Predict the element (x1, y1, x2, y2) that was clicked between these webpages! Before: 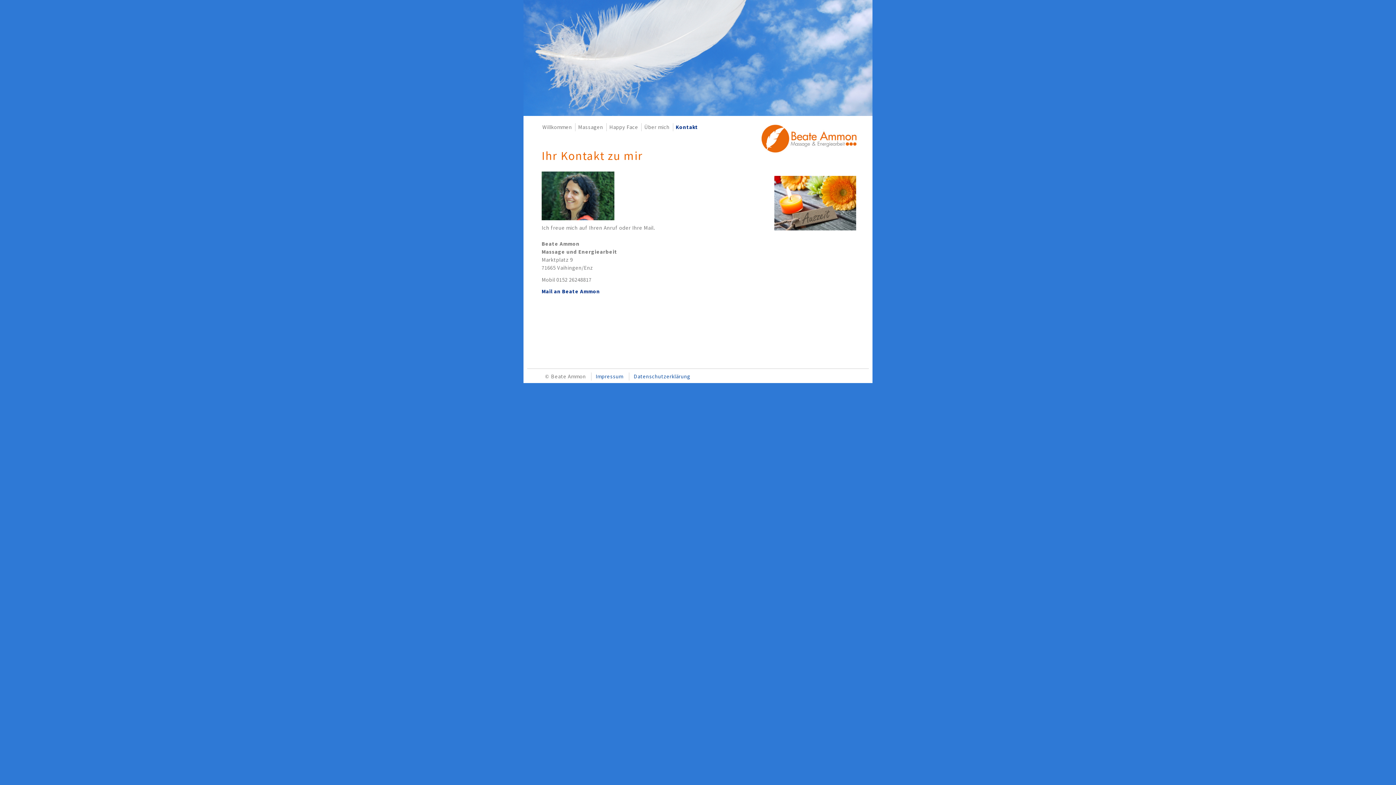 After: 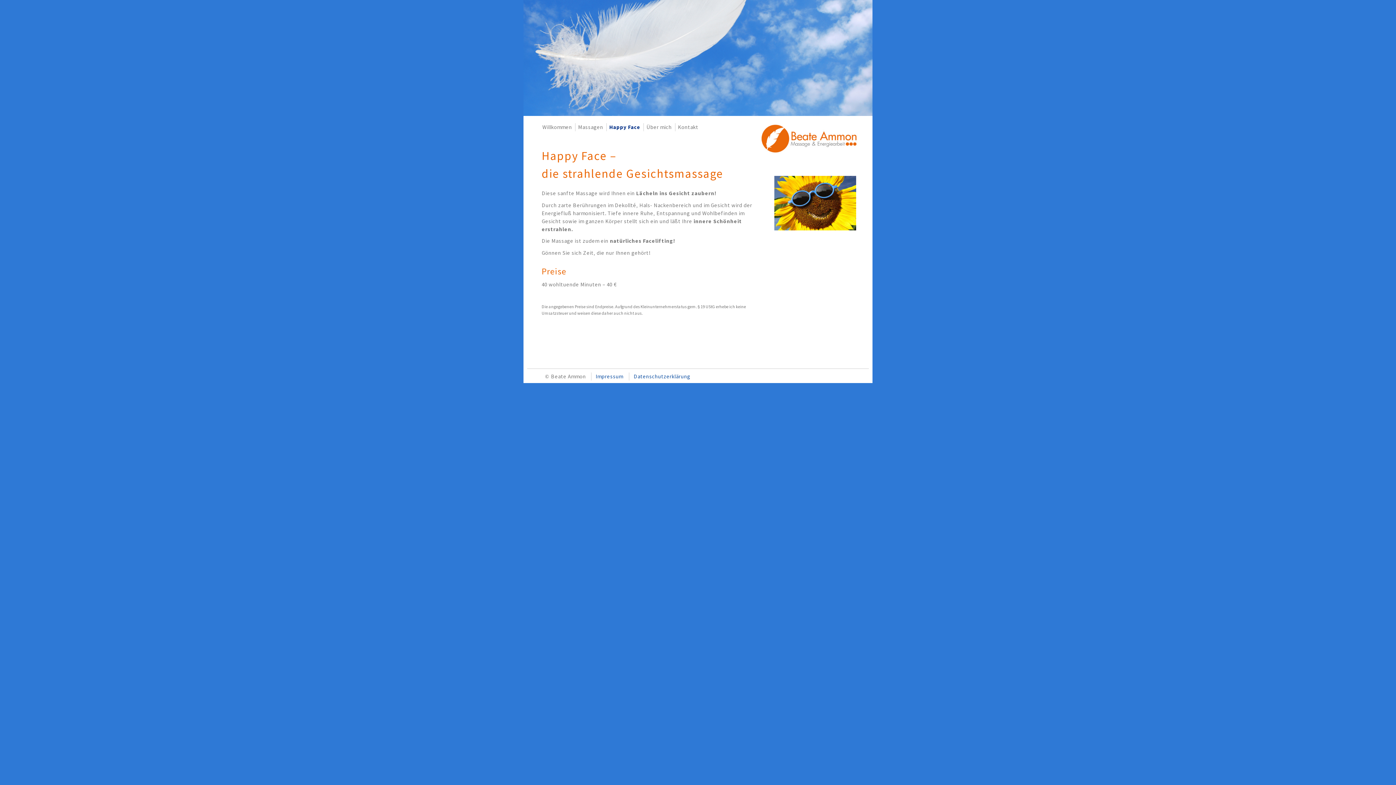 Action: label: Happy Face bbox: (609, 123, 640, 130)